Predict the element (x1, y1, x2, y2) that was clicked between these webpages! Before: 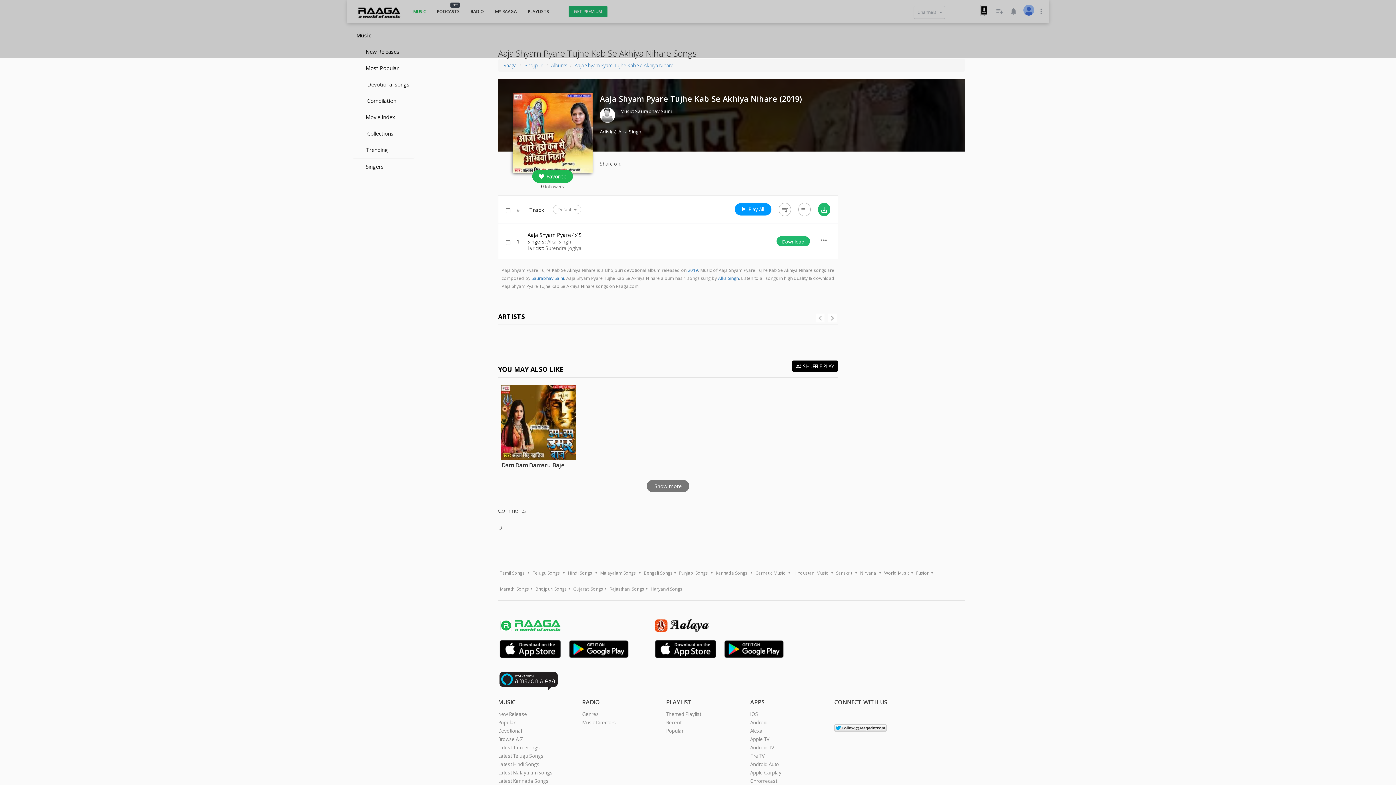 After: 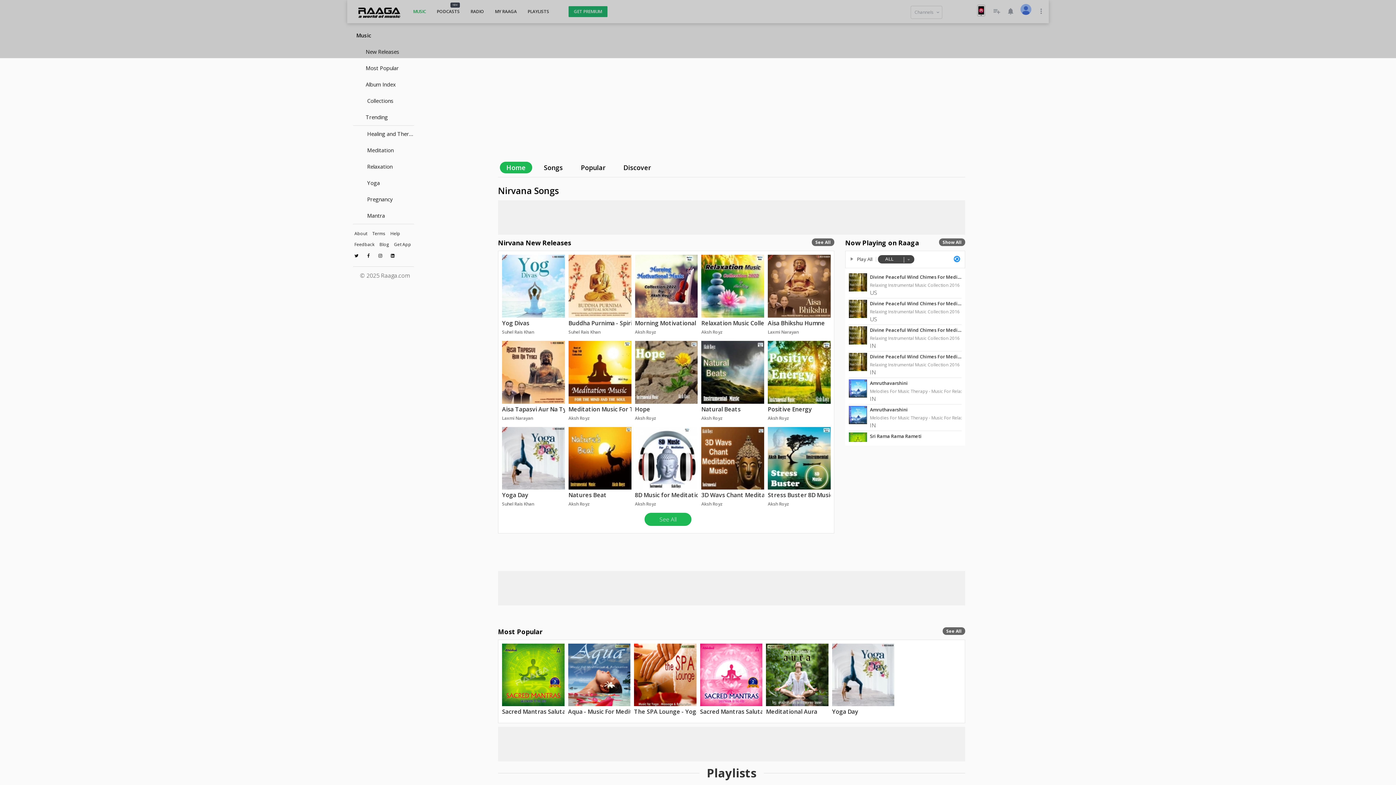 Action: label: Nirvana bbox: (858, 569, 878, 577)